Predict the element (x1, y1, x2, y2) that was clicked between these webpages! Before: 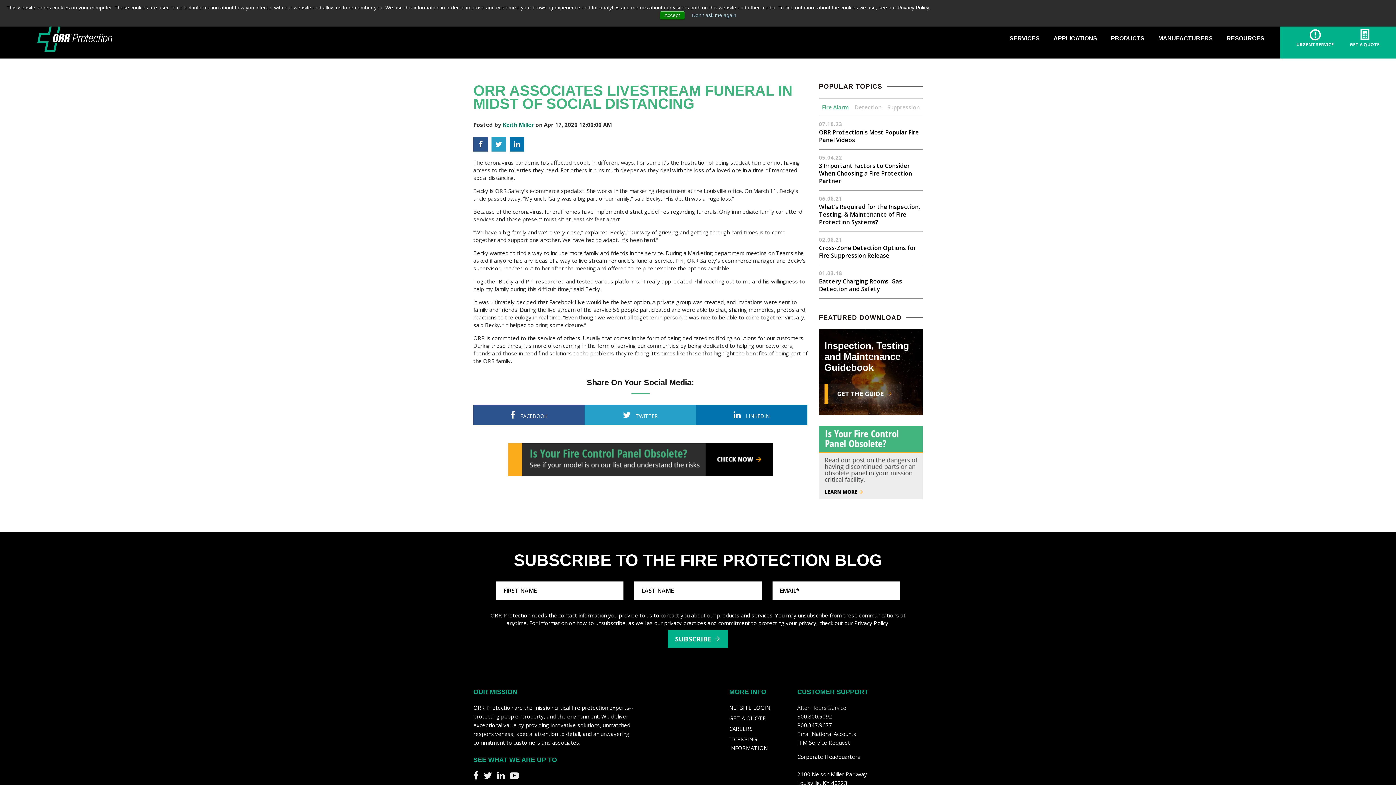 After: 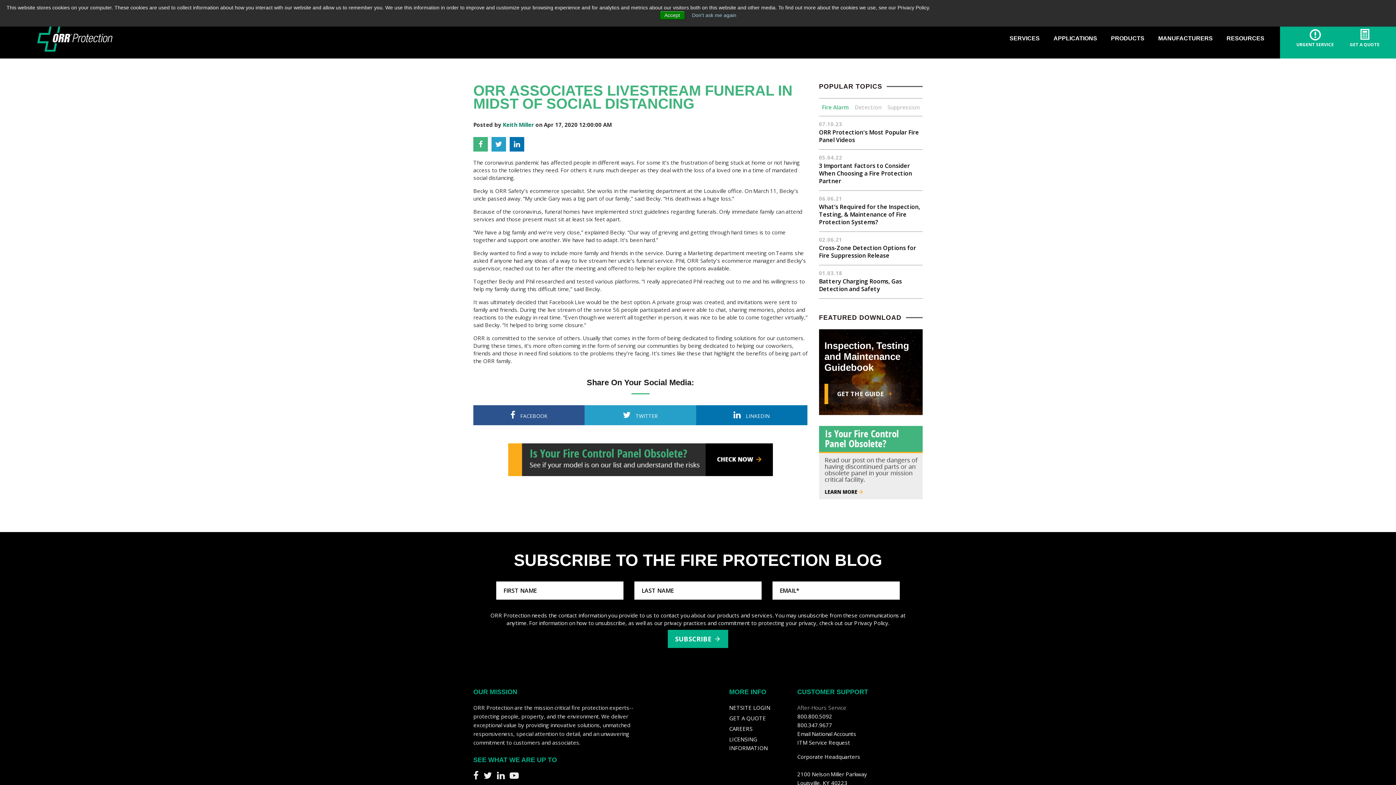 Action: bbox: (473, 137, 488, 151)